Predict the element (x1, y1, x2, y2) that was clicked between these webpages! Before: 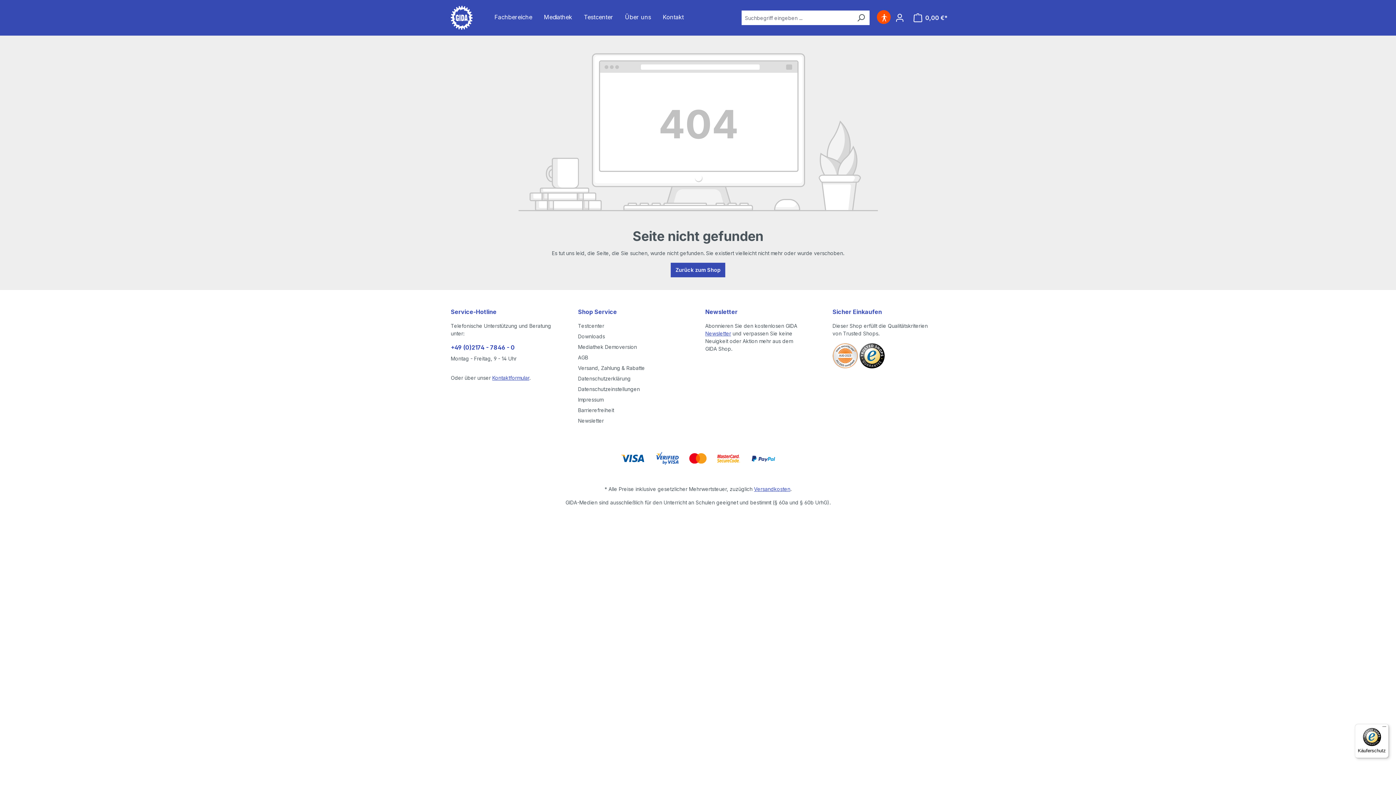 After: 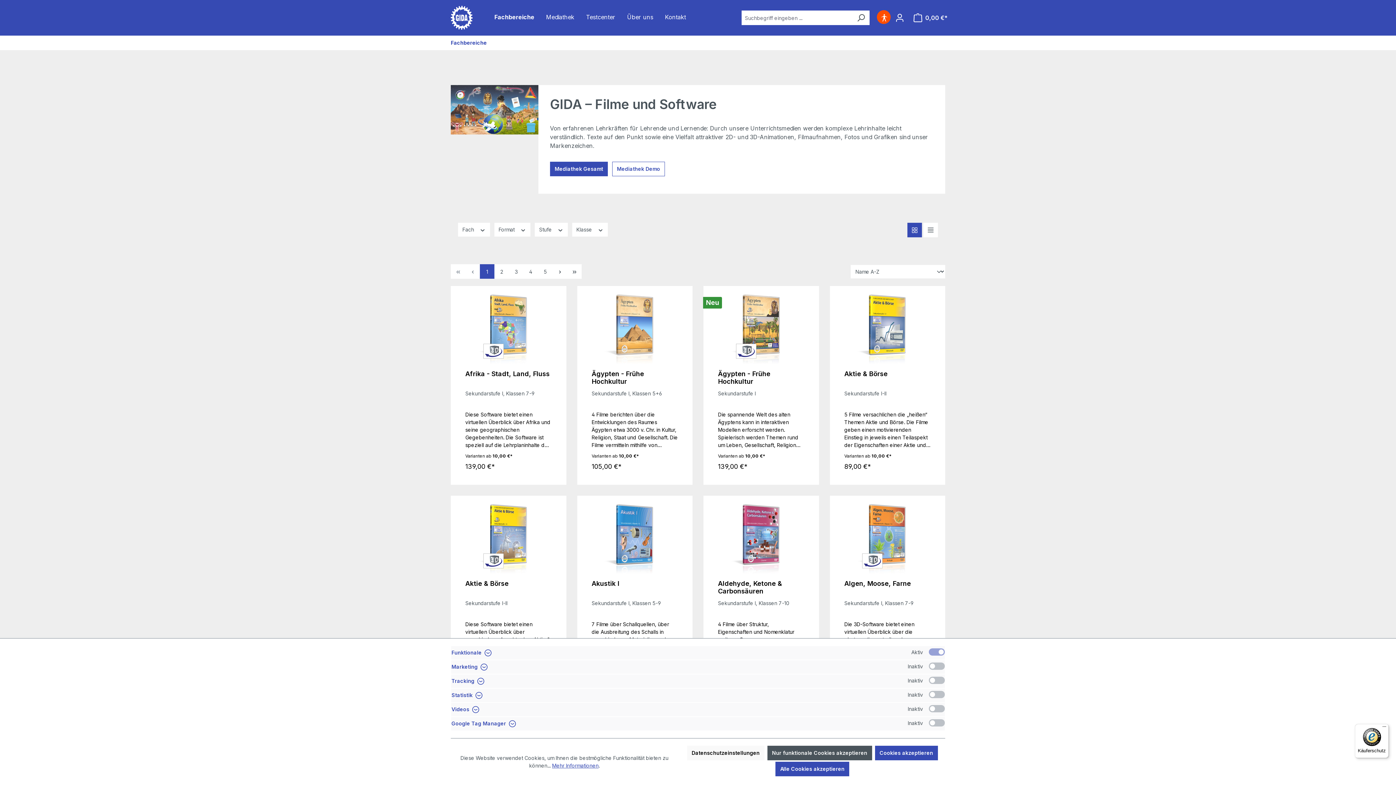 Action: label: Fachbereiche bbox: (494, 9, 544, 26)